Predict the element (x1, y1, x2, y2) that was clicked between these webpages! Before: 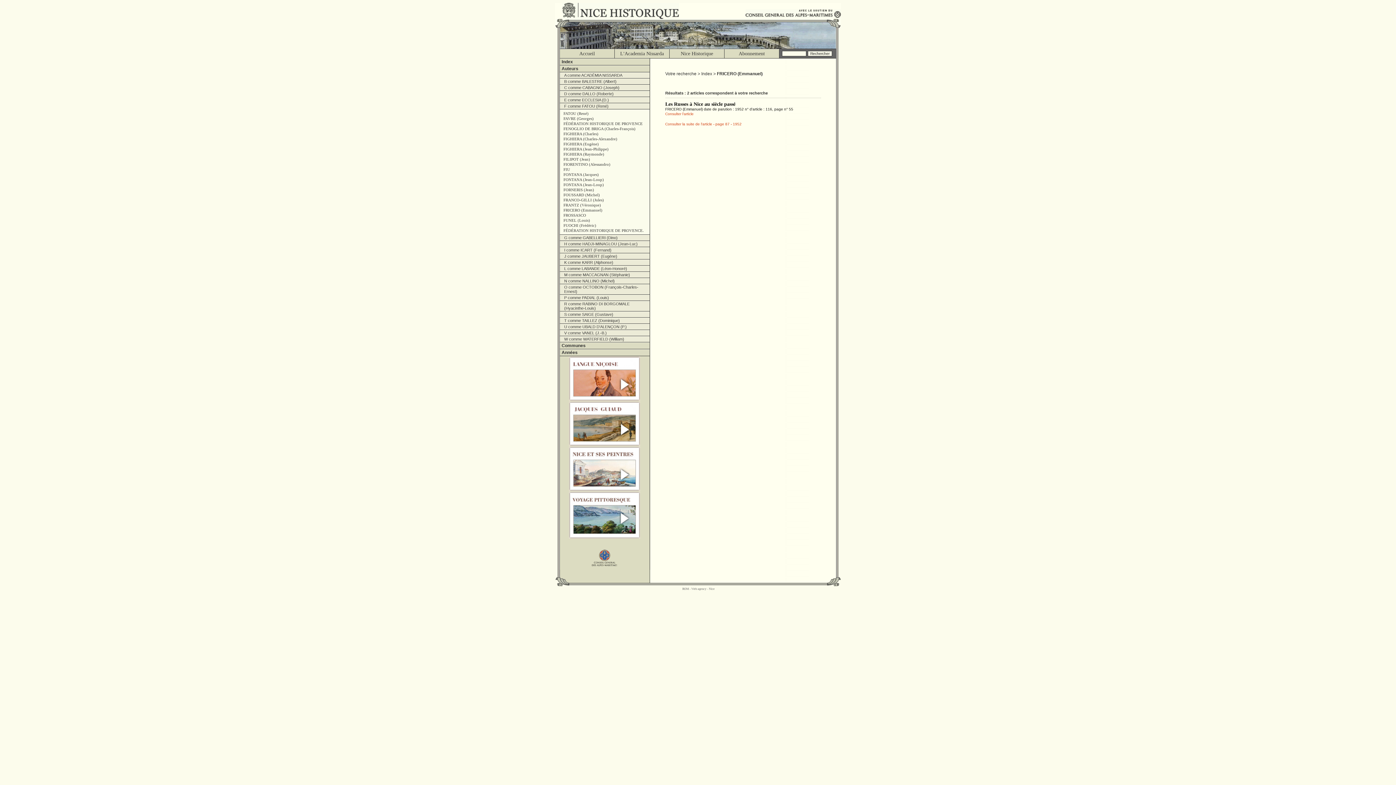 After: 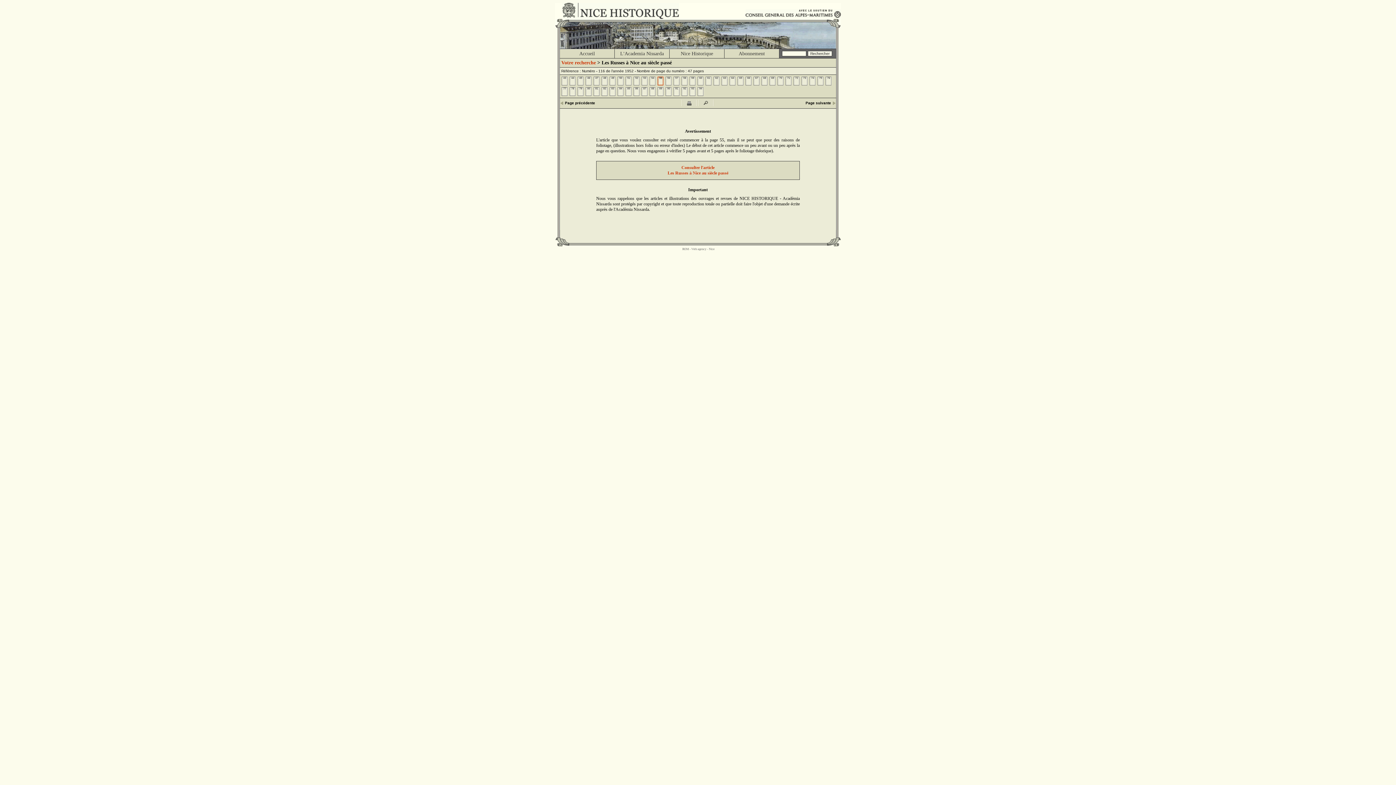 Action: bbox: (665, 112, 693, 116) label: Consulter l'article